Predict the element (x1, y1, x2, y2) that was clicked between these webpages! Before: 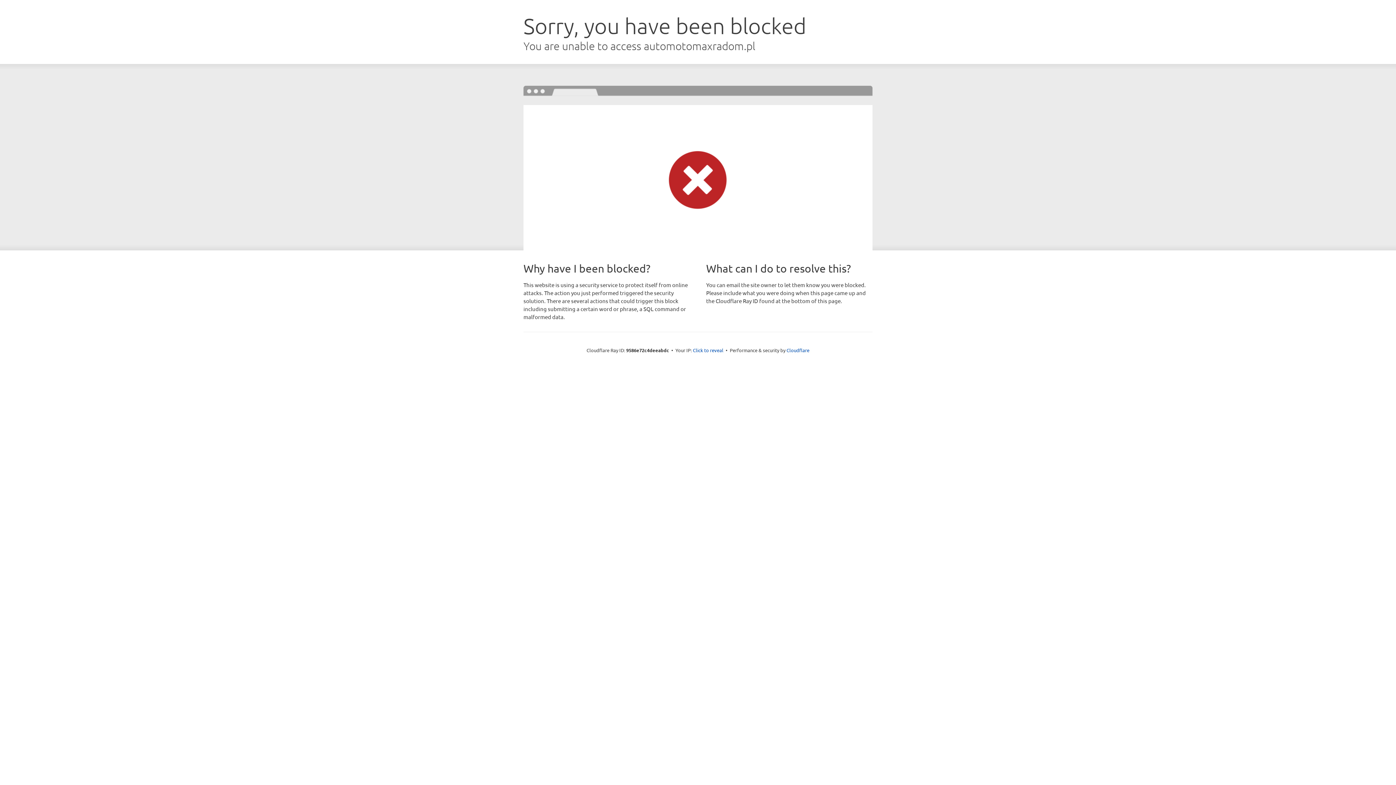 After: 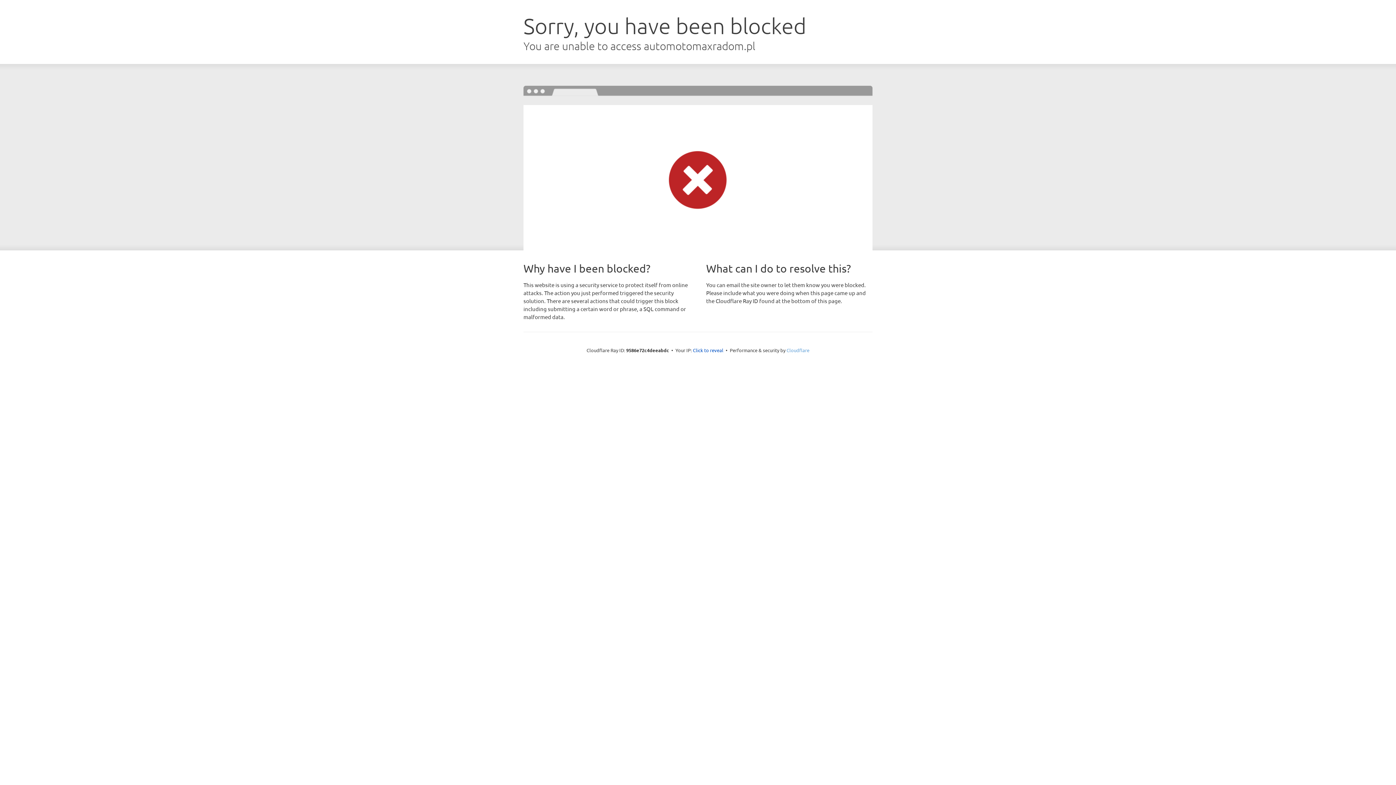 Action: label: Cloudflare bbox: (786, 347, 809, 353)